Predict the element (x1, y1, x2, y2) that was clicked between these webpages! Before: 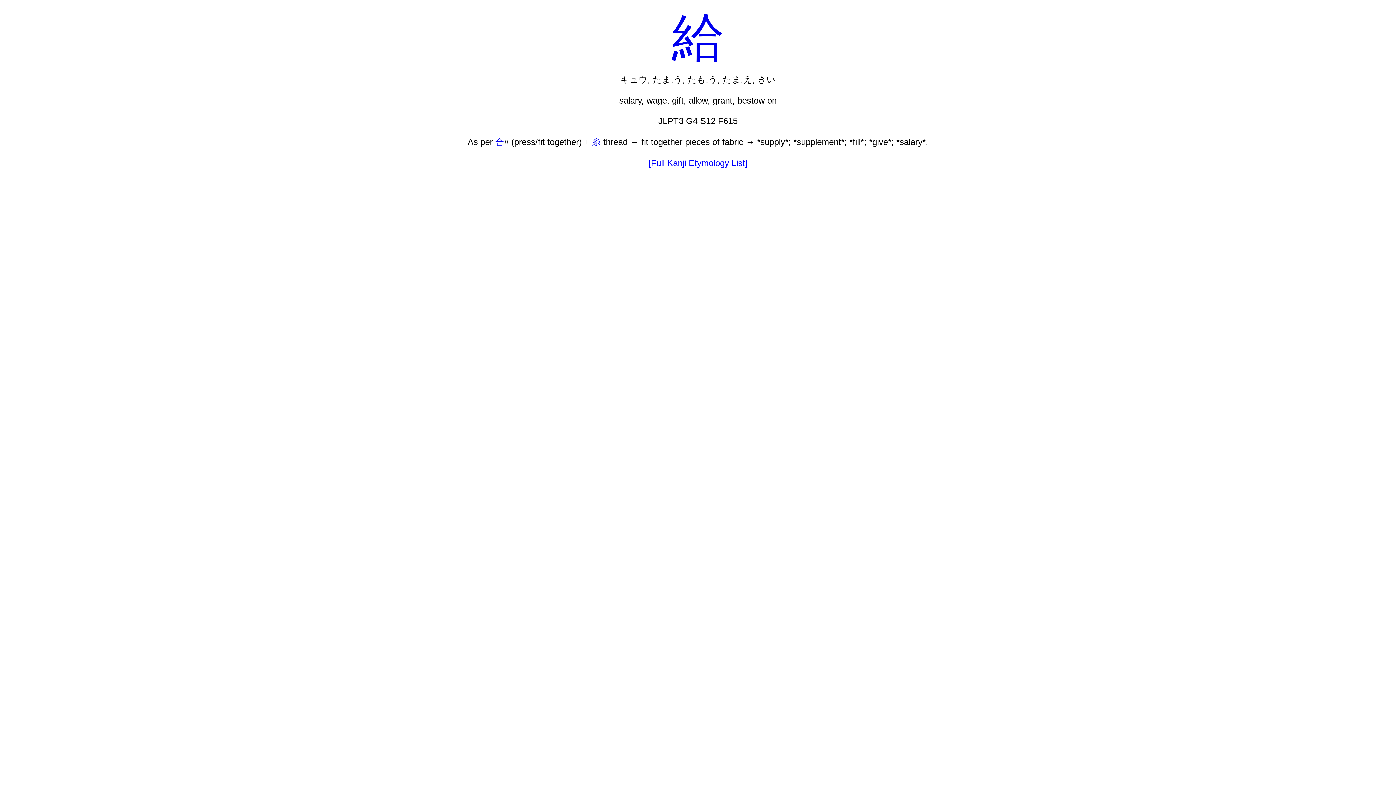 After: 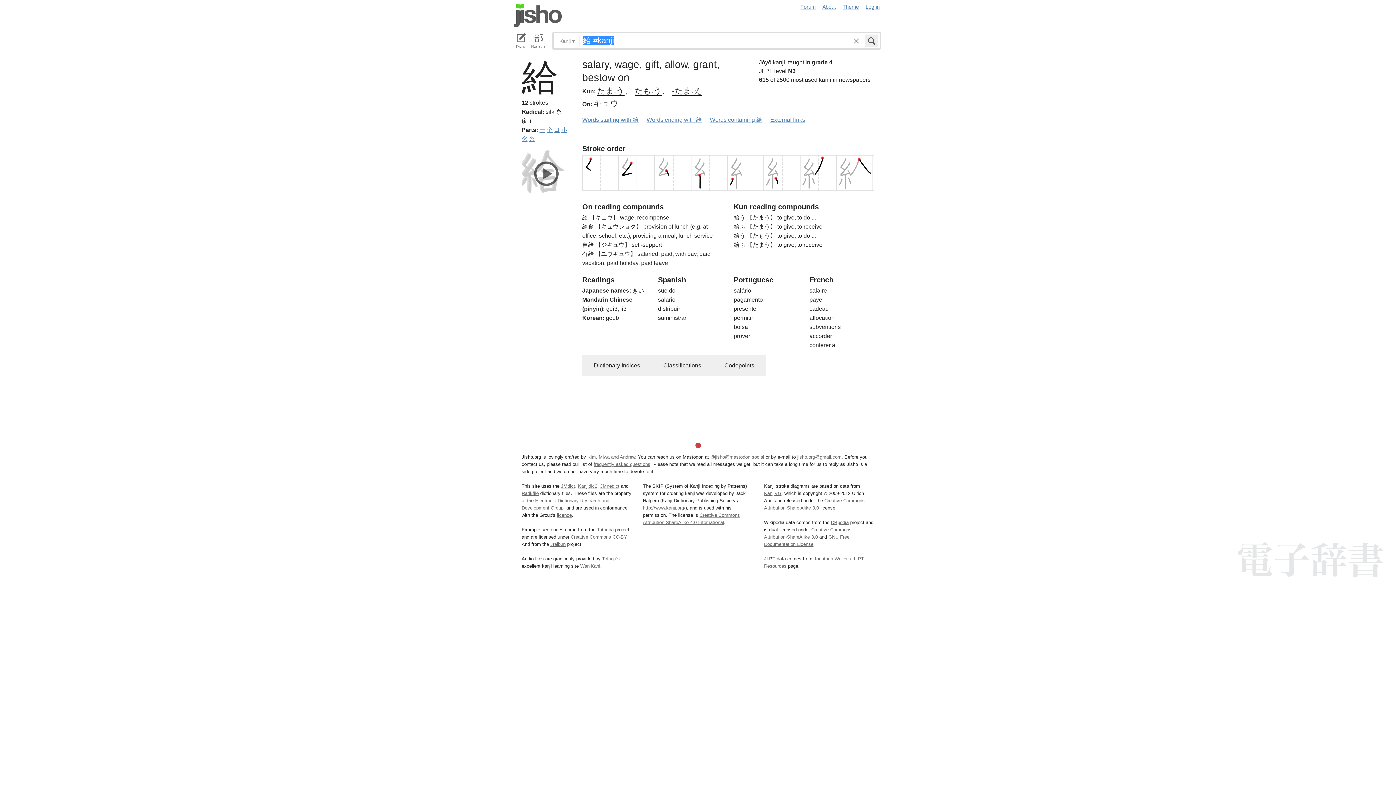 Action: bbox: (672, 8, 724, 66) label: 給